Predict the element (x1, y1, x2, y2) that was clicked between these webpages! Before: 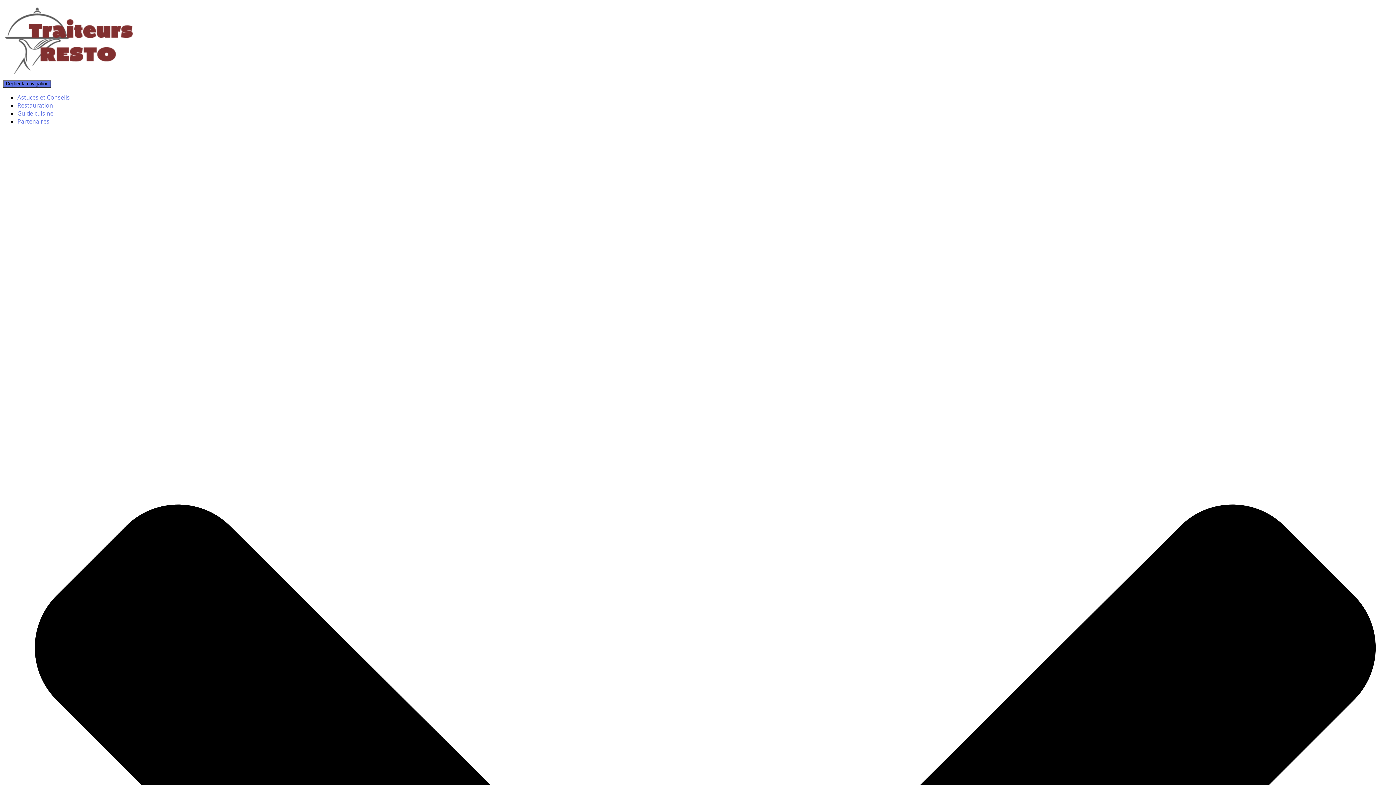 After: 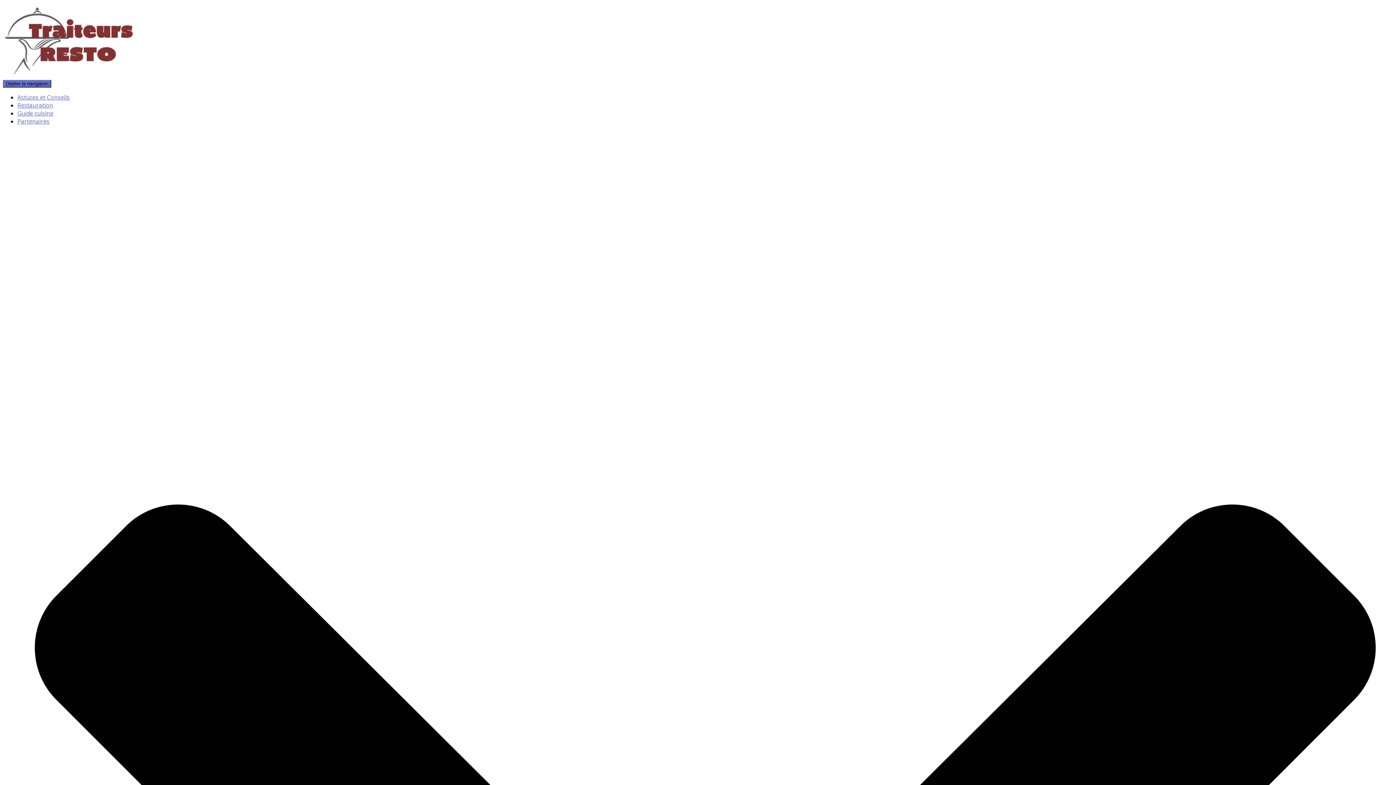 Action: bbox: (2, 71, 133, 79)